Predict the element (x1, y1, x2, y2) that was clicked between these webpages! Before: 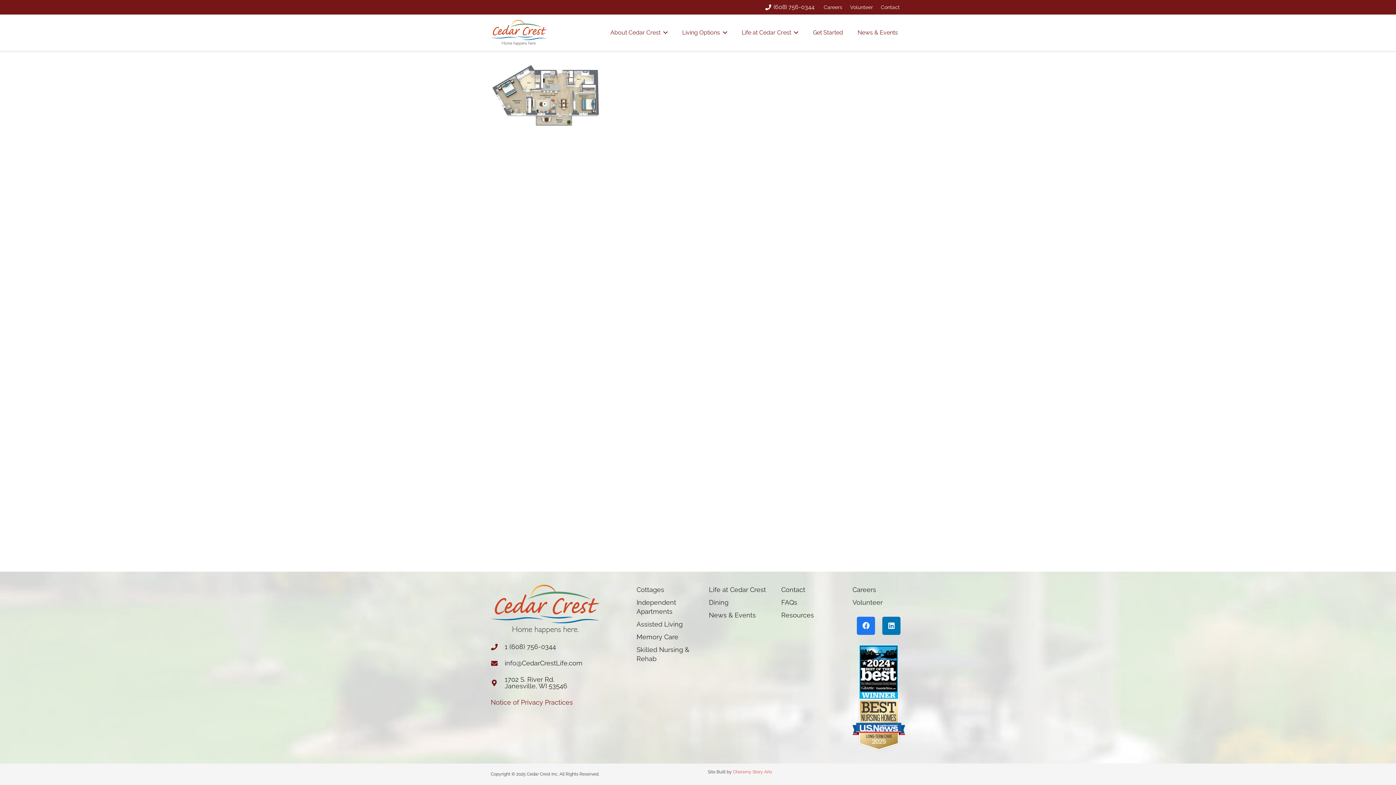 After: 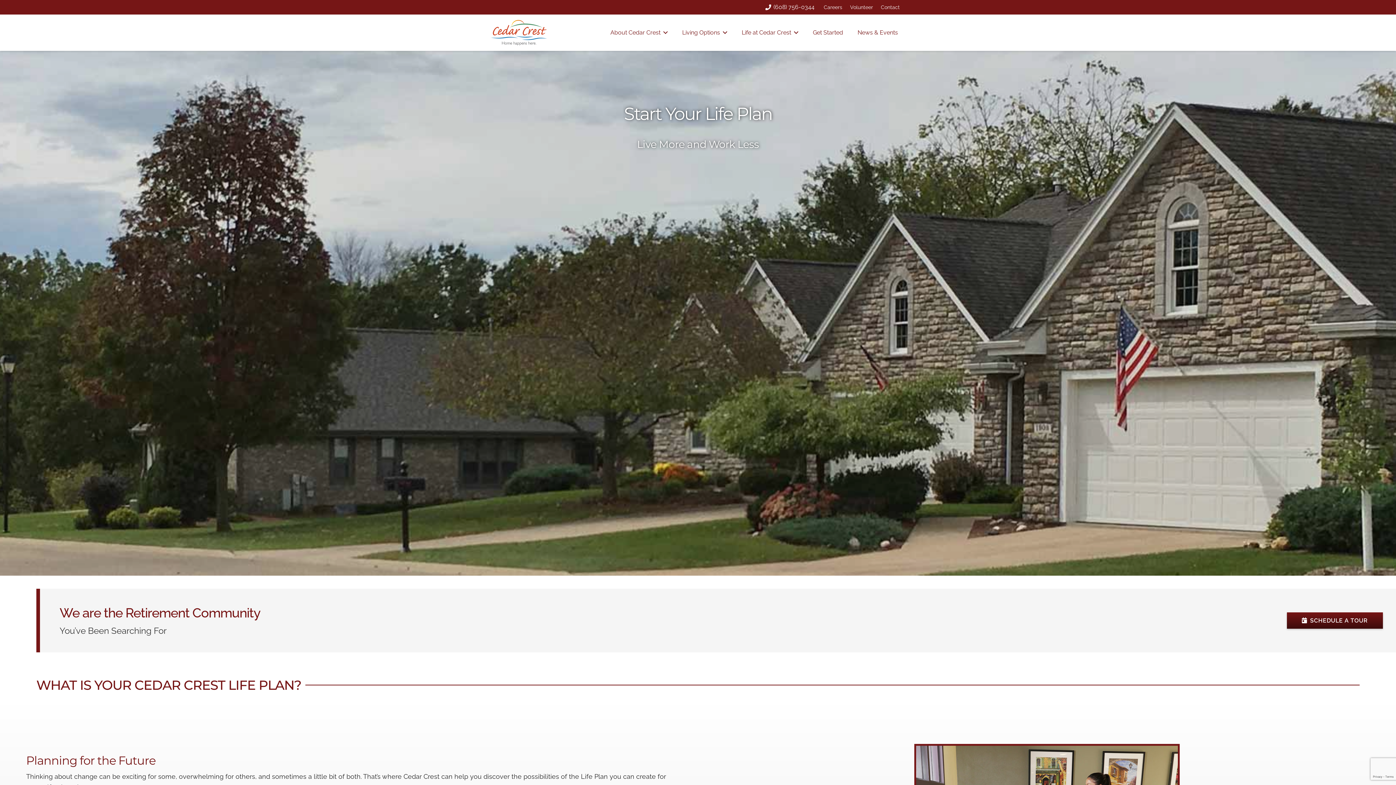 Action: label: Get Started bbox: (805, 14, 850, 50)